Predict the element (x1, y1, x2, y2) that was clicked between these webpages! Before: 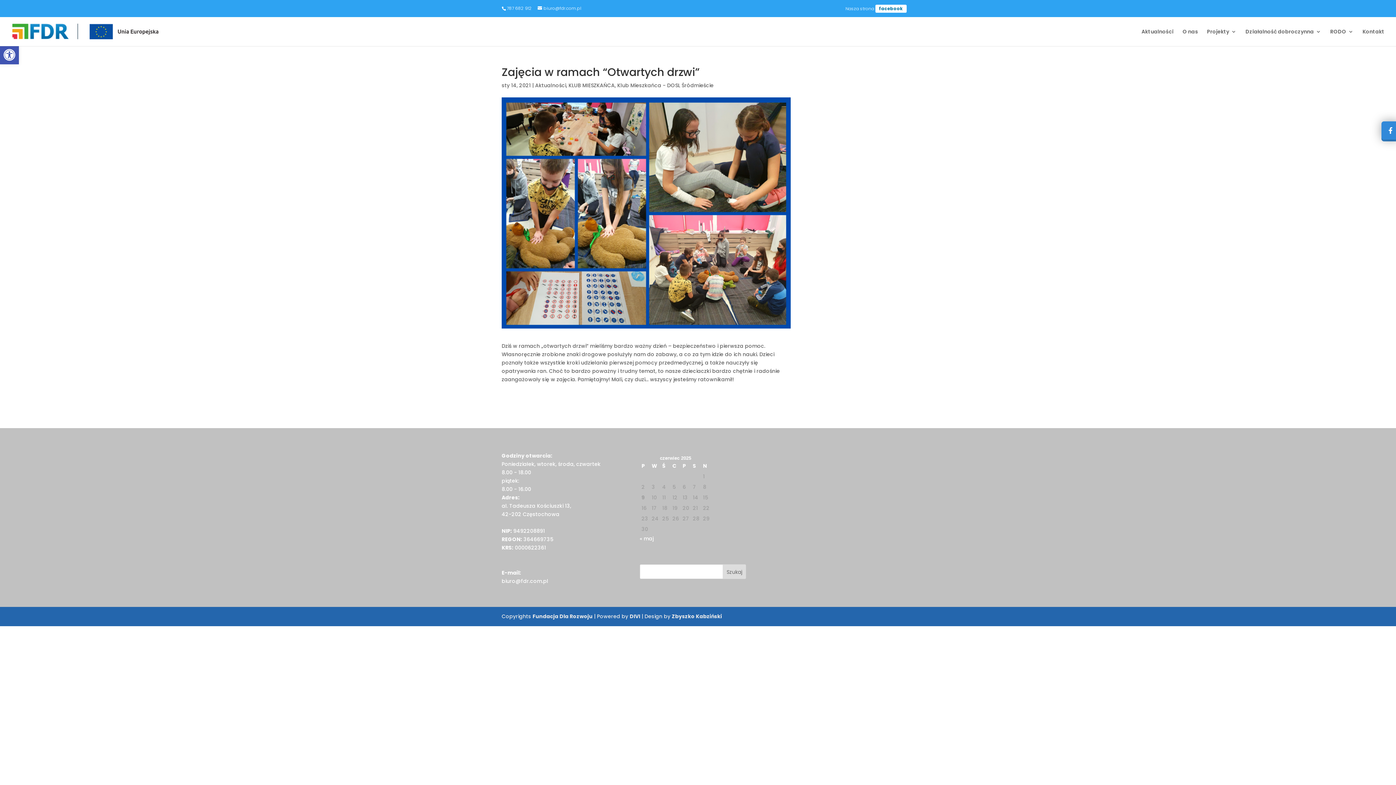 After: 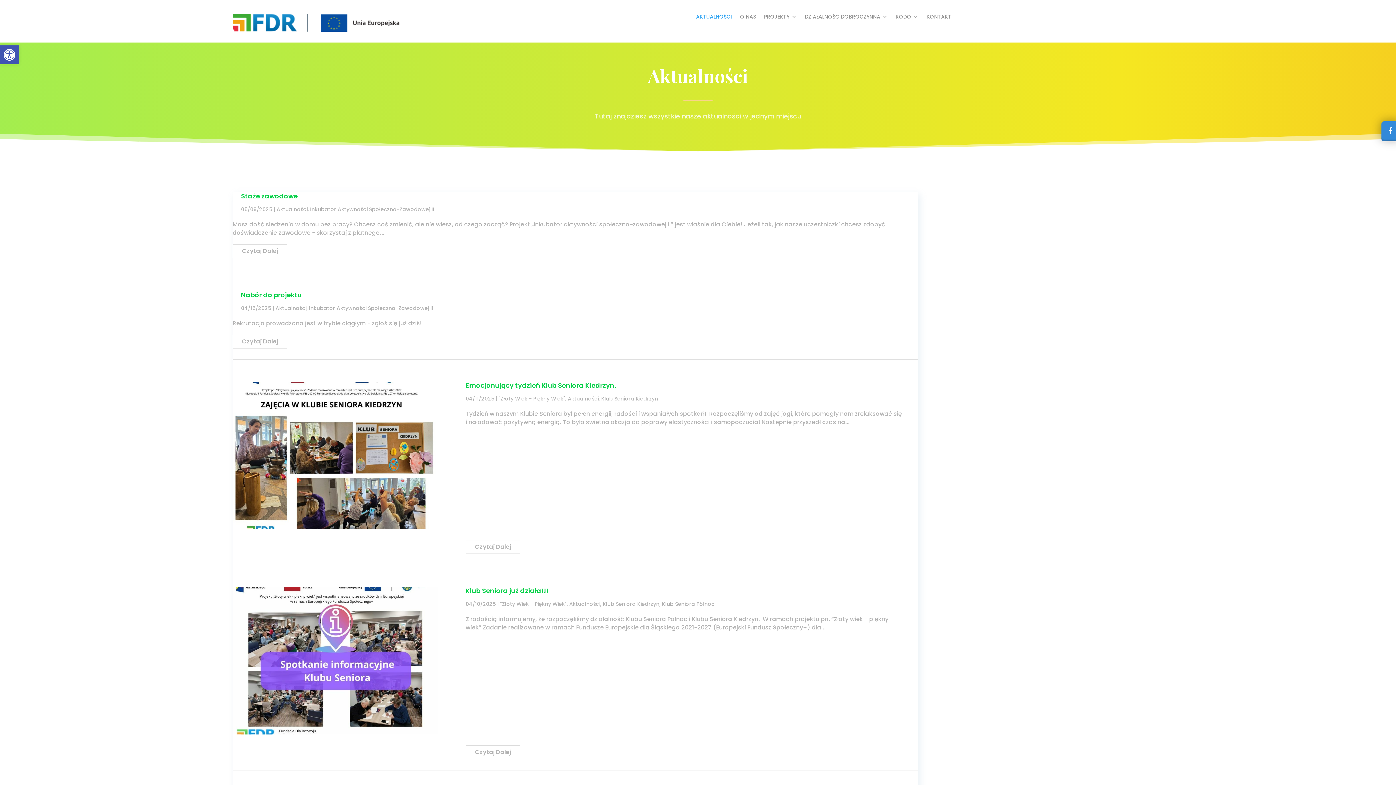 Action: bbox: (1141, 28, 1173, 46) label: Aktualności